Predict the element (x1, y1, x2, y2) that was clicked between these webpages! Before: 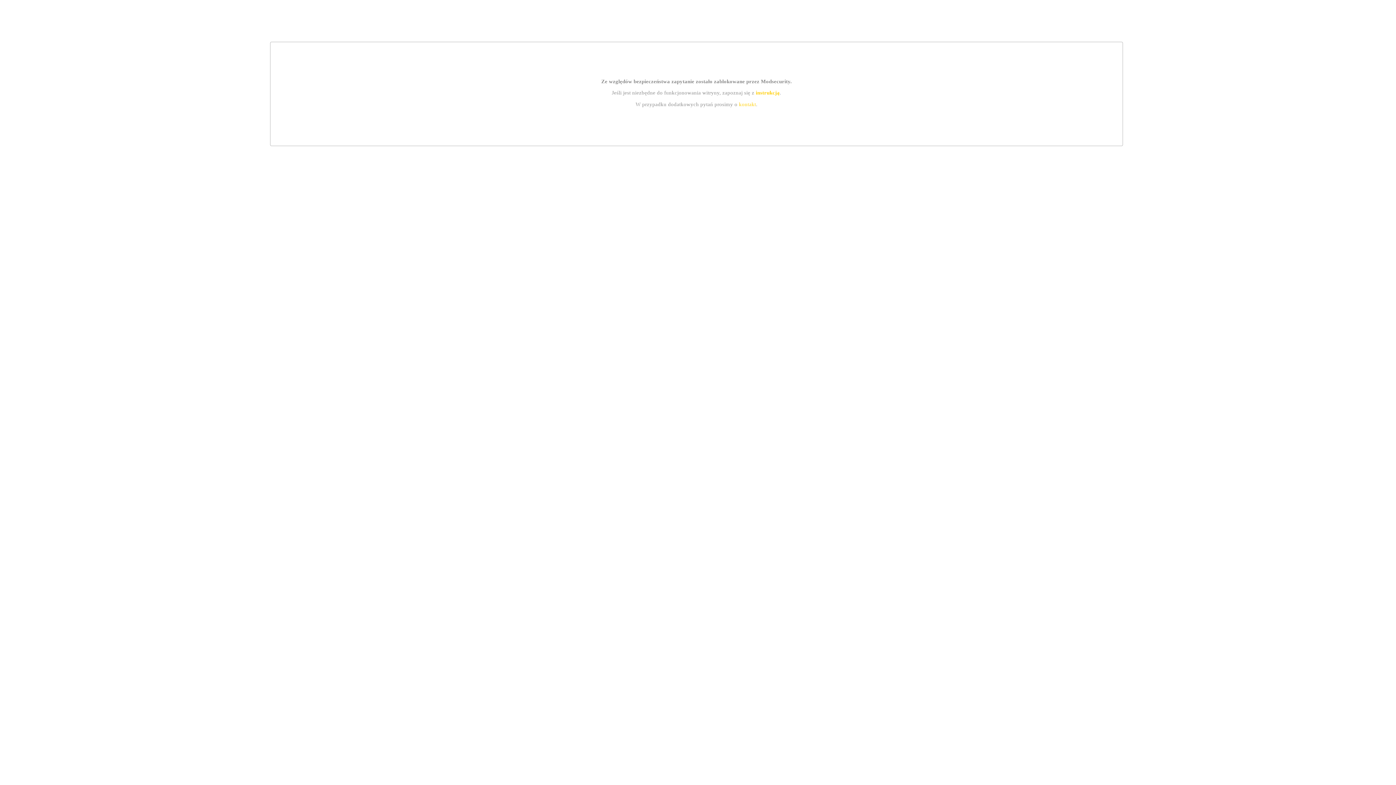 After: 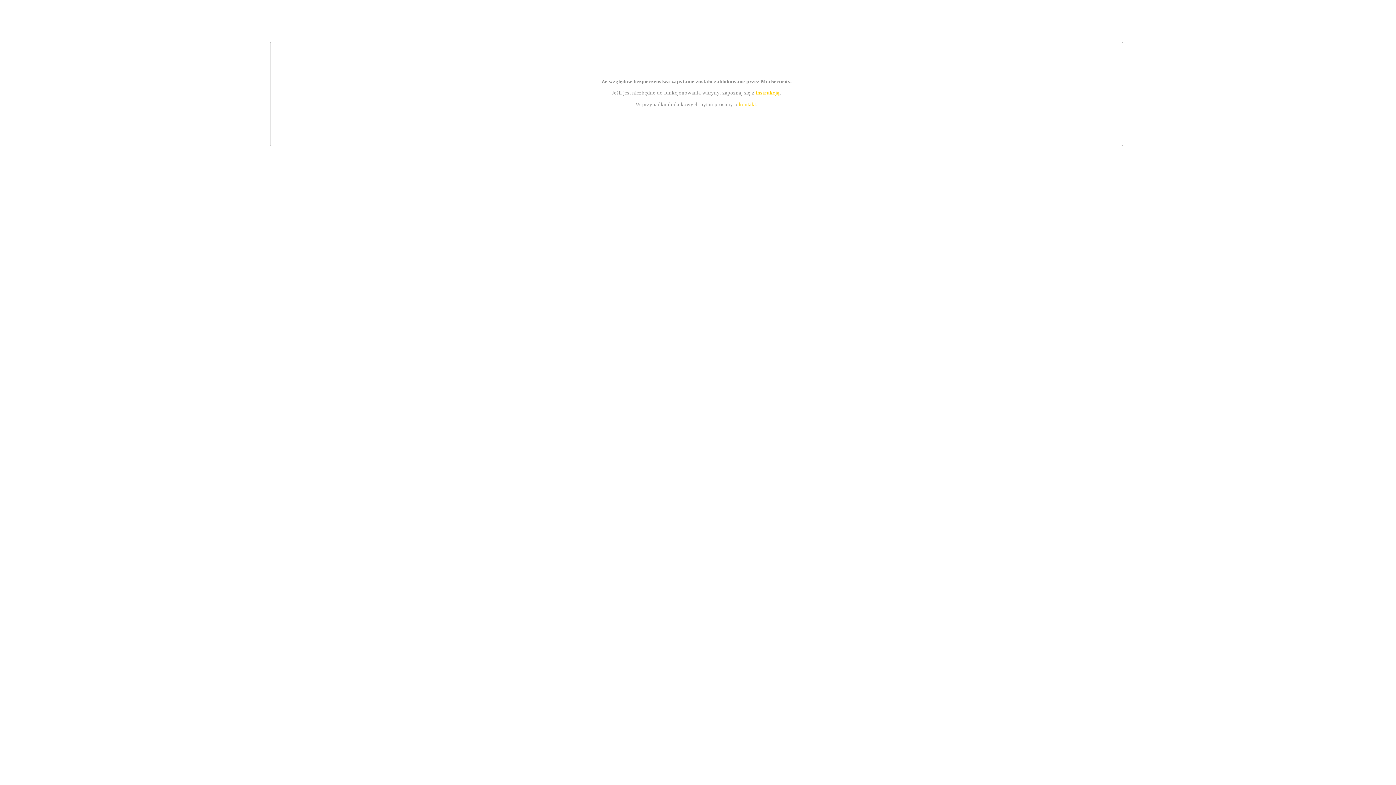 Action: label: instrukcją bbox: (755, 89, 779, 95)